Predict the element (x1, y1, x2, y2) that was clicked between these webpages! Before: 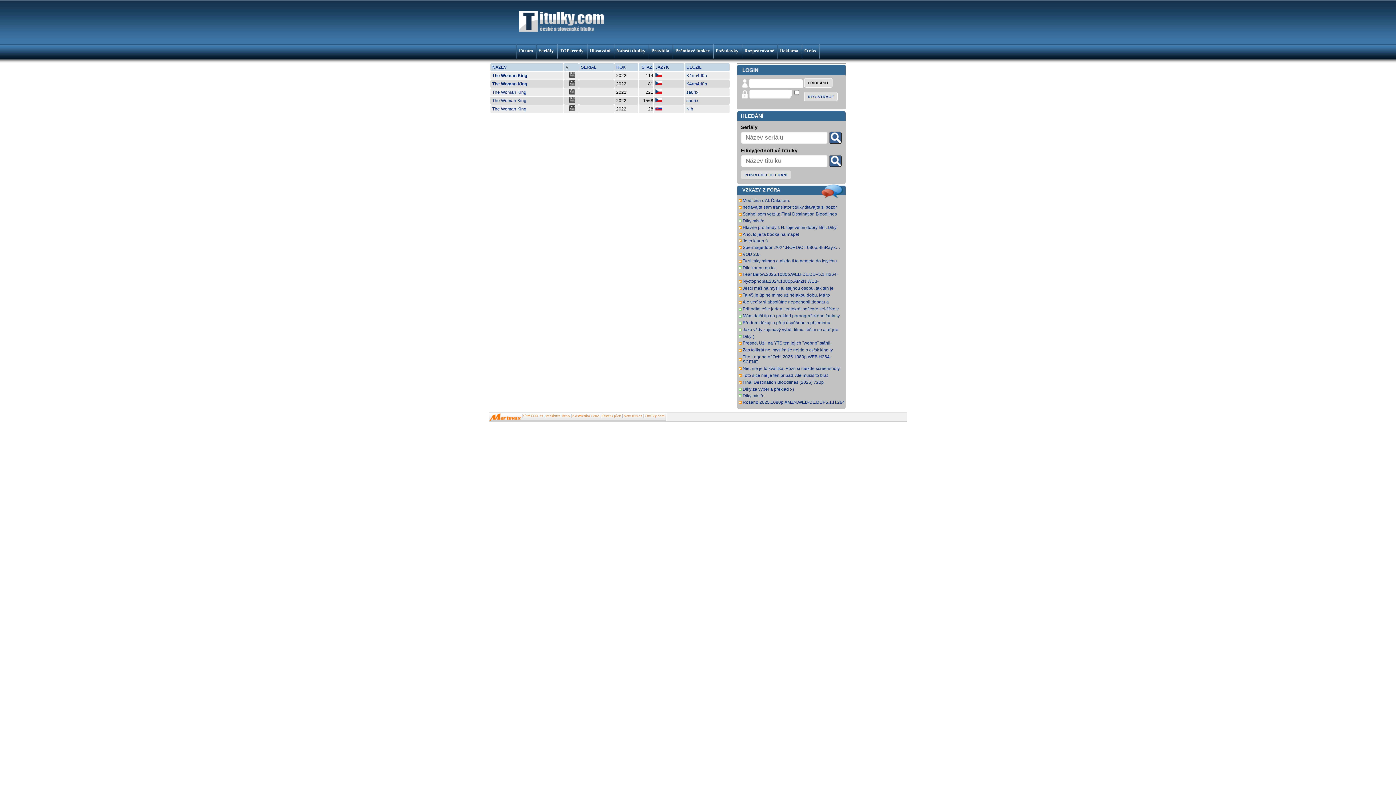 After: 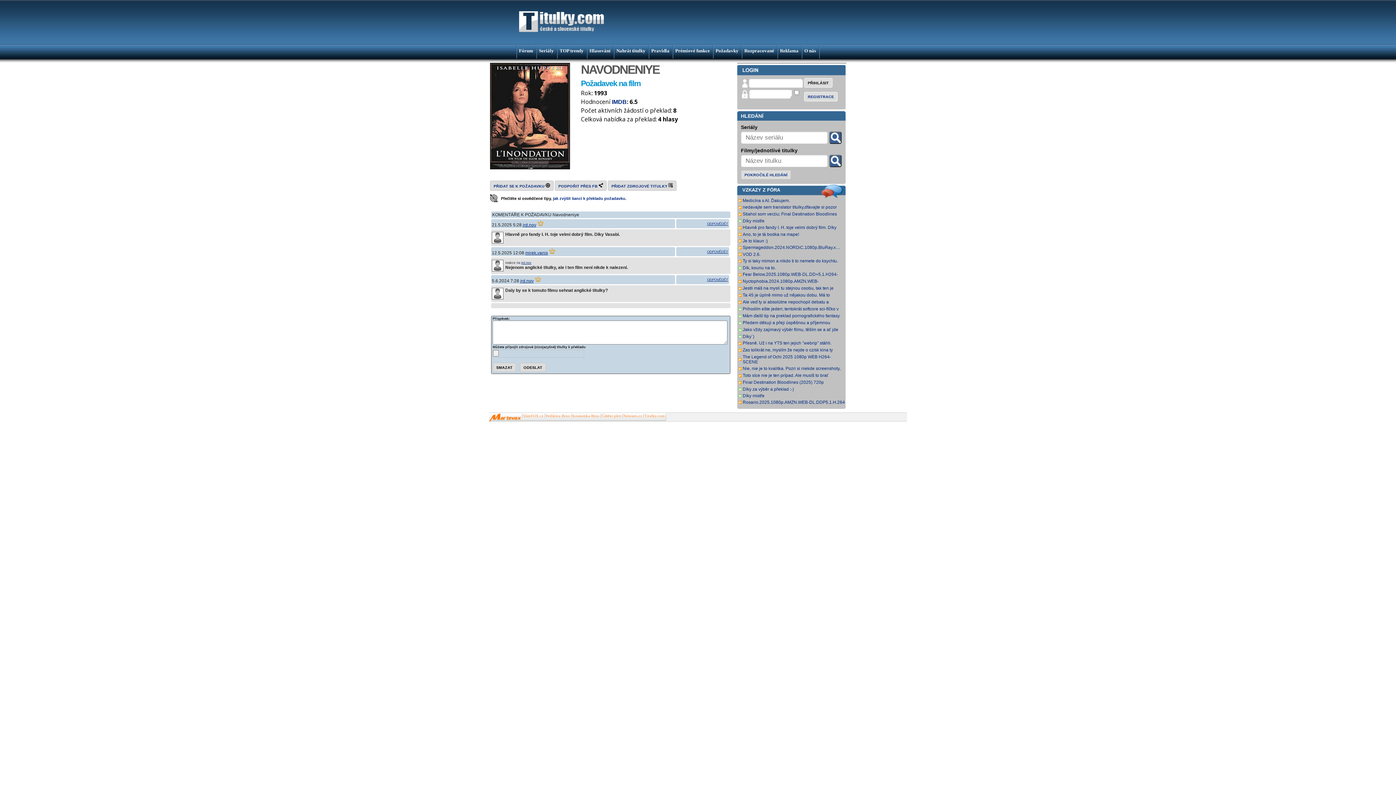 Action: label: Hlavně pro fandy I. H. toje velmi dobrý film. Díky Vasabi. bbox: (742, 225, 845, 230)